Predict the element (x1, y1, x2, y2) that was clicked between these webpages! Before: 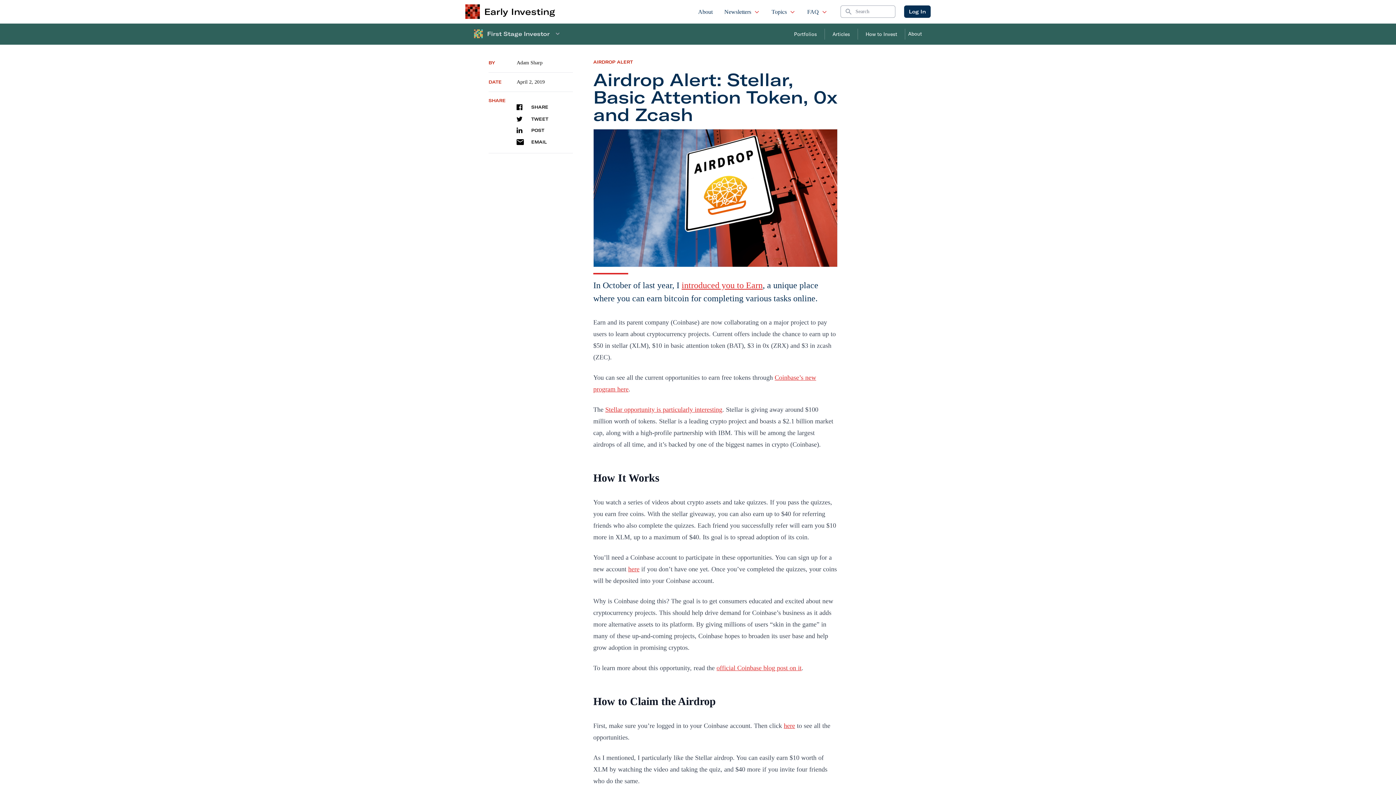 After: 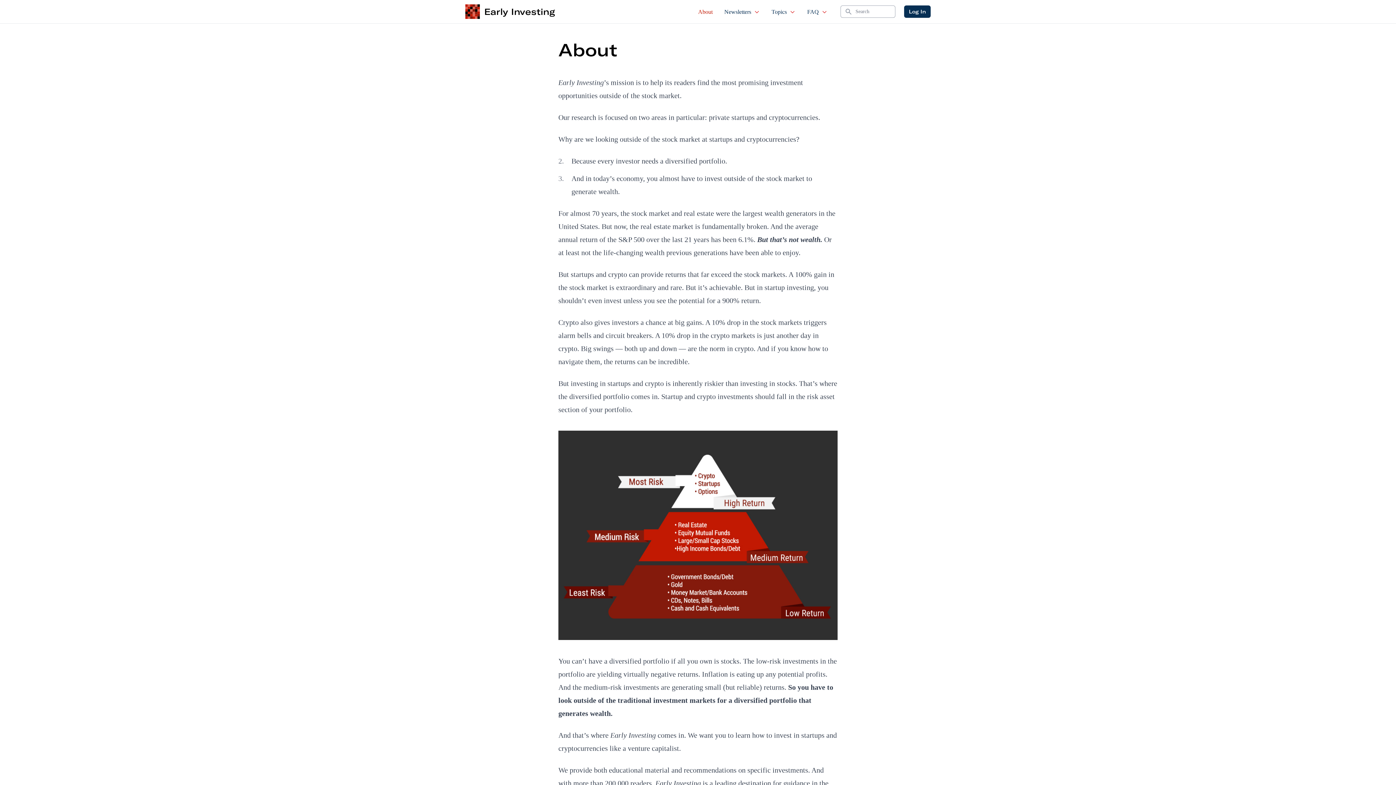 Action: bbox: (696, 0, 714, 23) label: About